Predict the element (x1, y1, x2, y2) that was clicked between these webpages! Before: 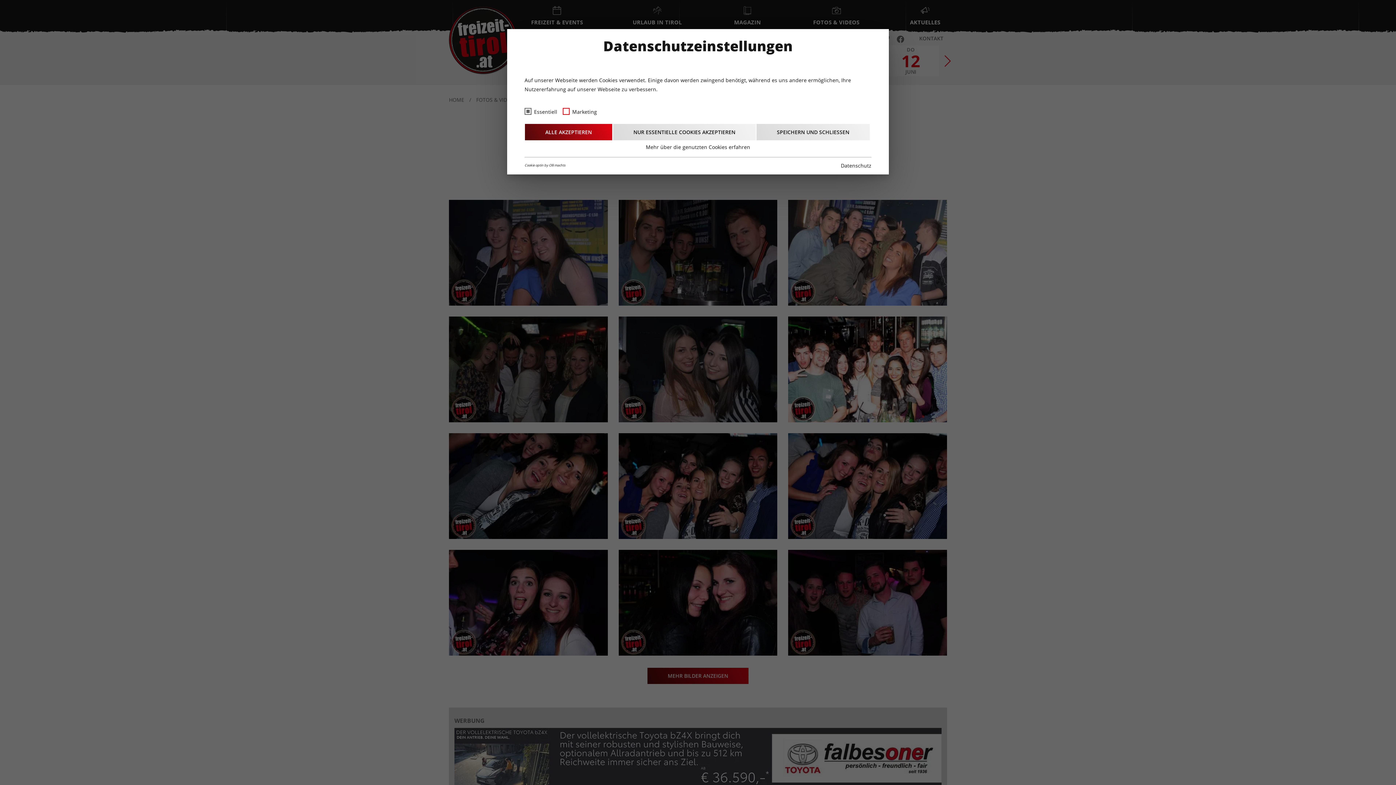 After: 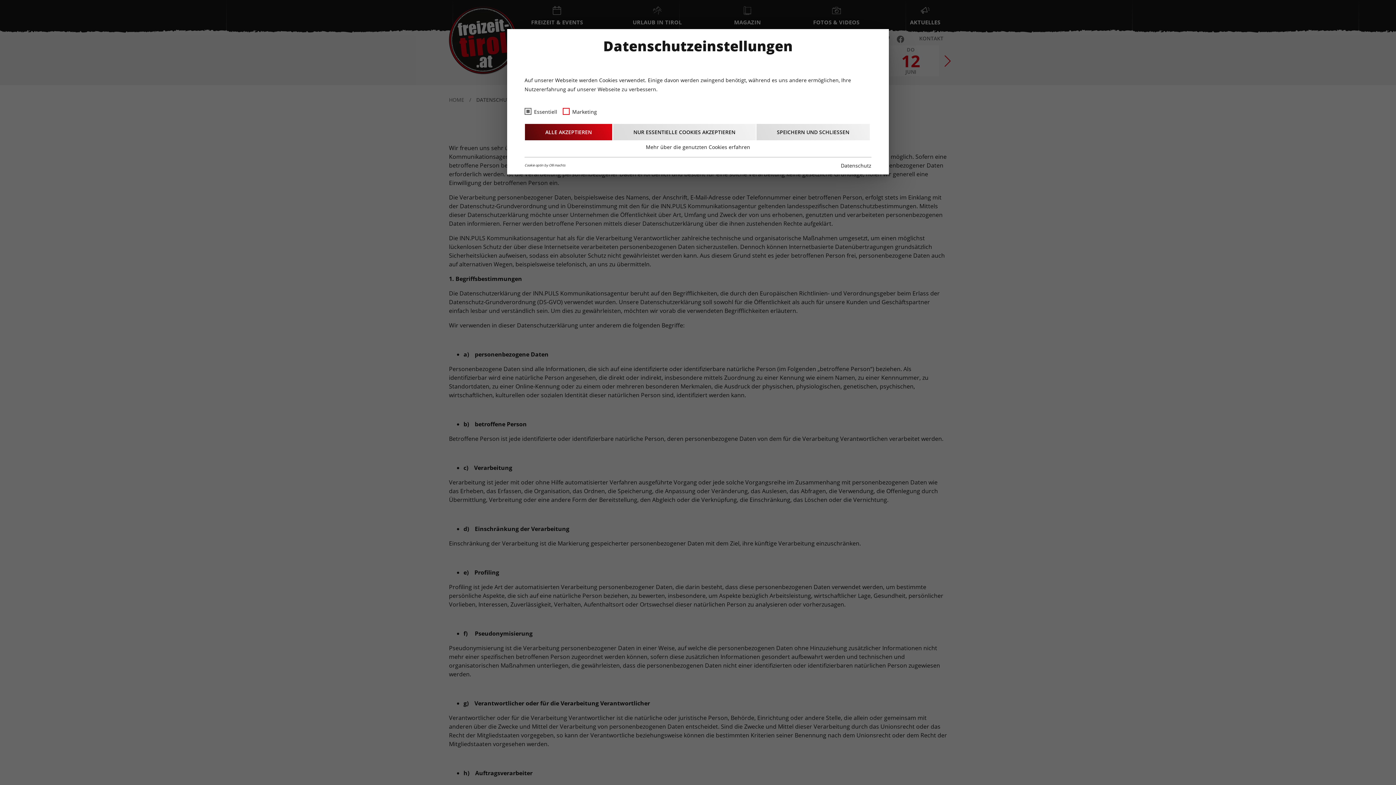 Action: label: Datenschutz bbox: (841, 161, 871, 170)